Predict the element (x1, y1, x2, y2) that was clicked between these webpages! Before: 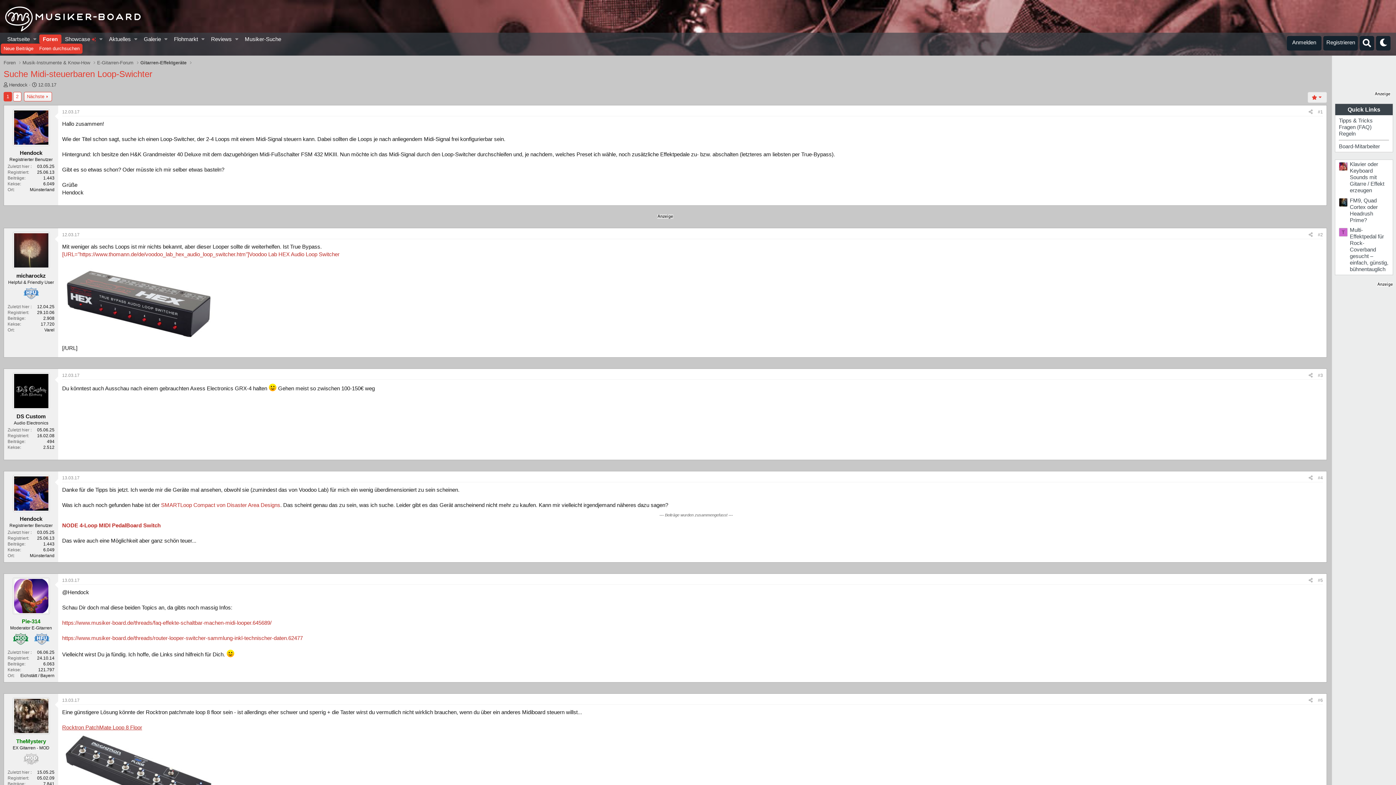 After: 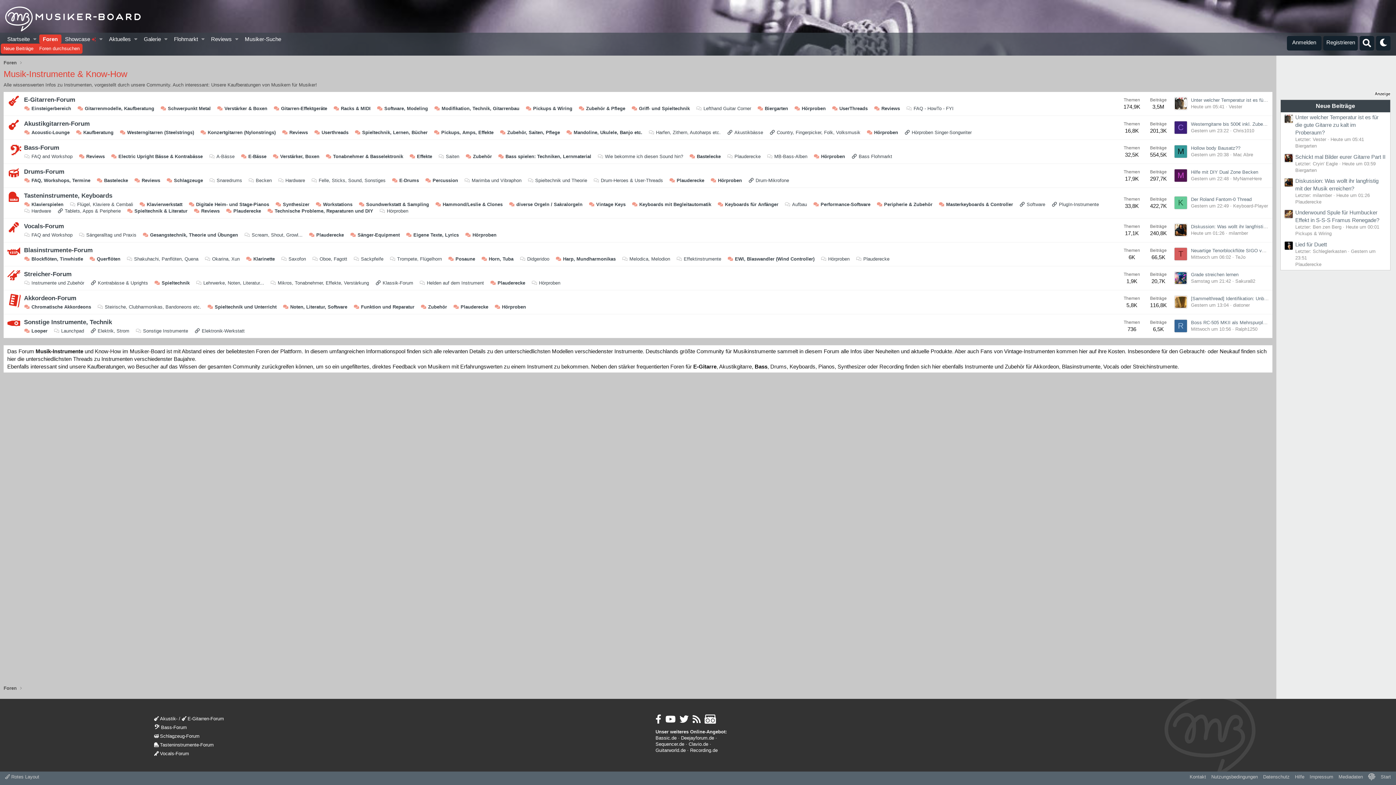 Action: bbox: (22, 59, 90, 66) label: Musik-Instrumente & Know-How